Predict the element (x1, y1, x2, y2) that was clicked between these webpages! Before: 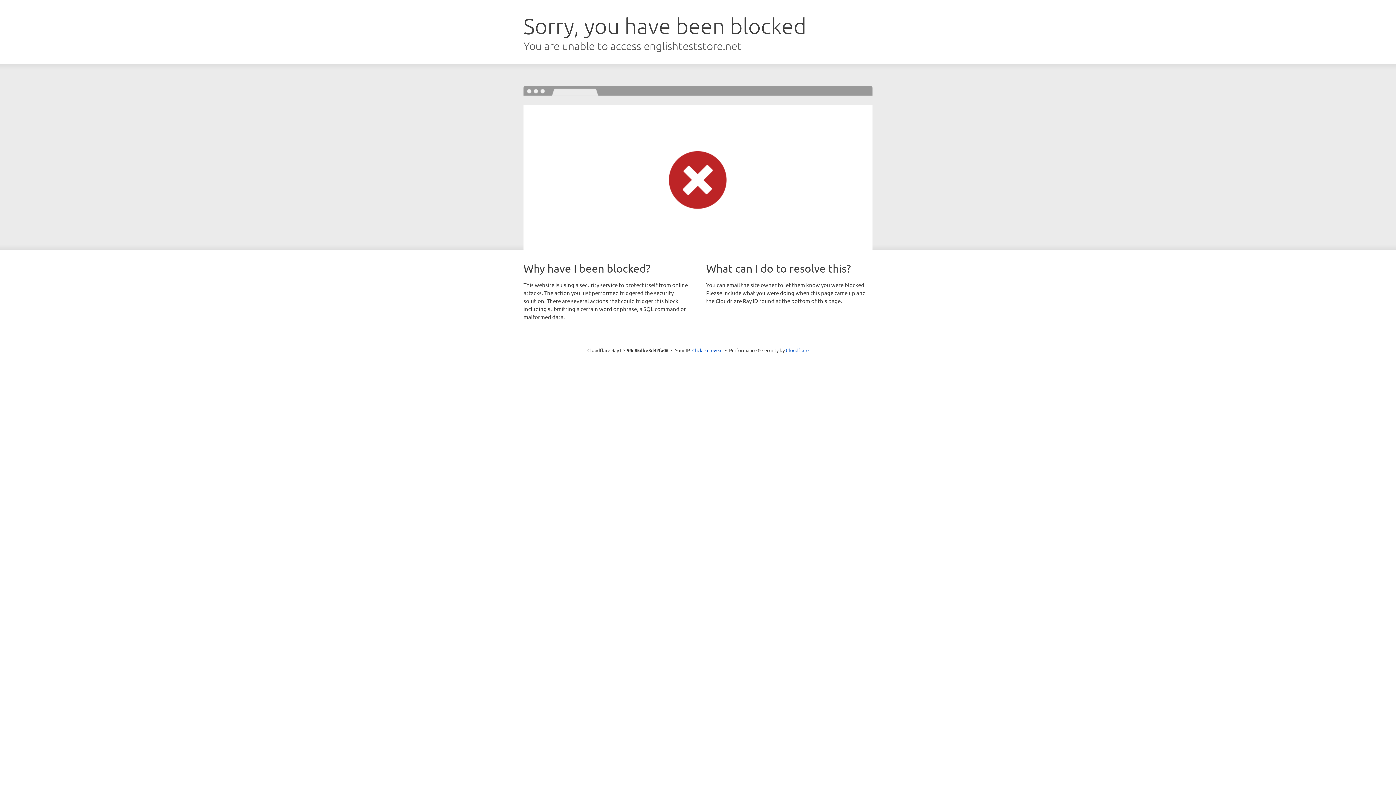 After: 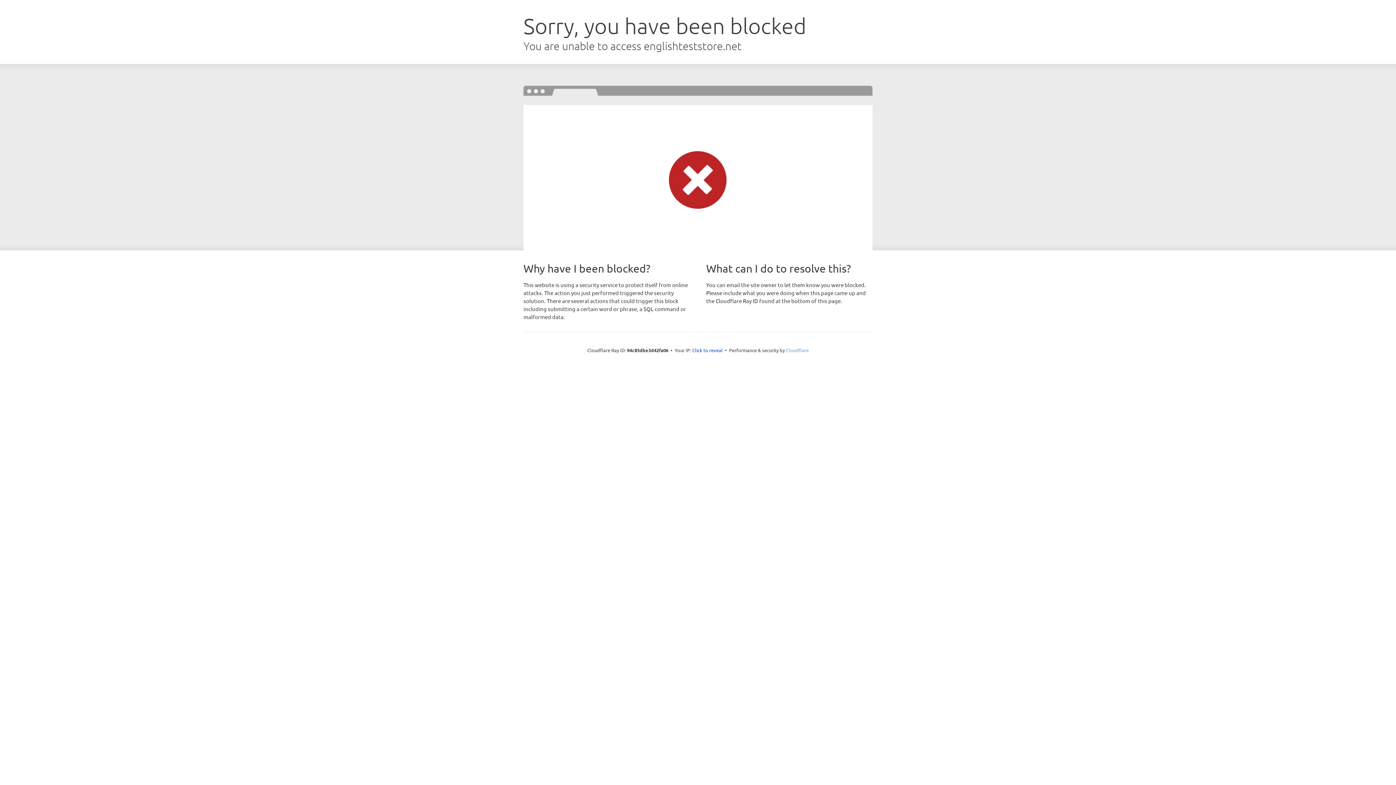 Action: bbox: (786, 347, 808, 353) label: Cloudflare